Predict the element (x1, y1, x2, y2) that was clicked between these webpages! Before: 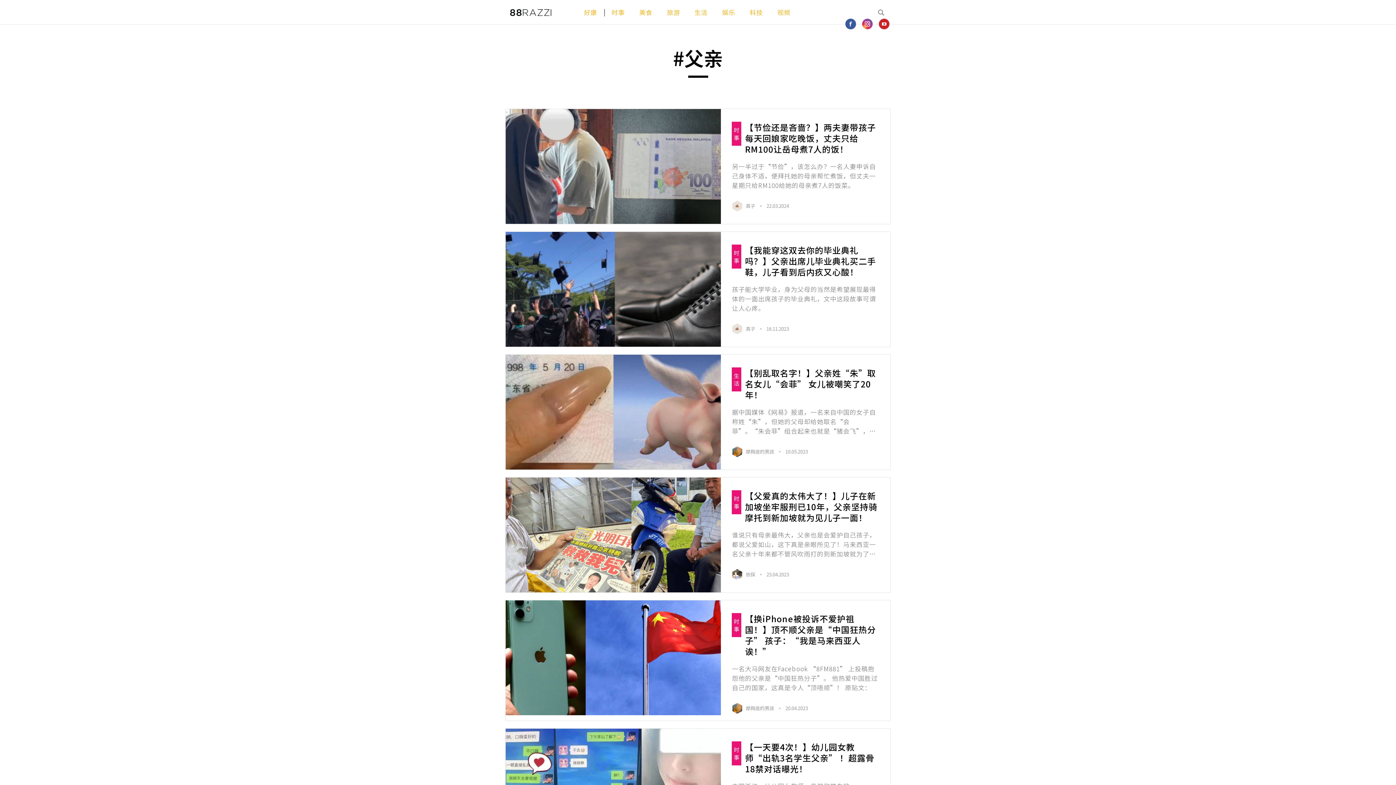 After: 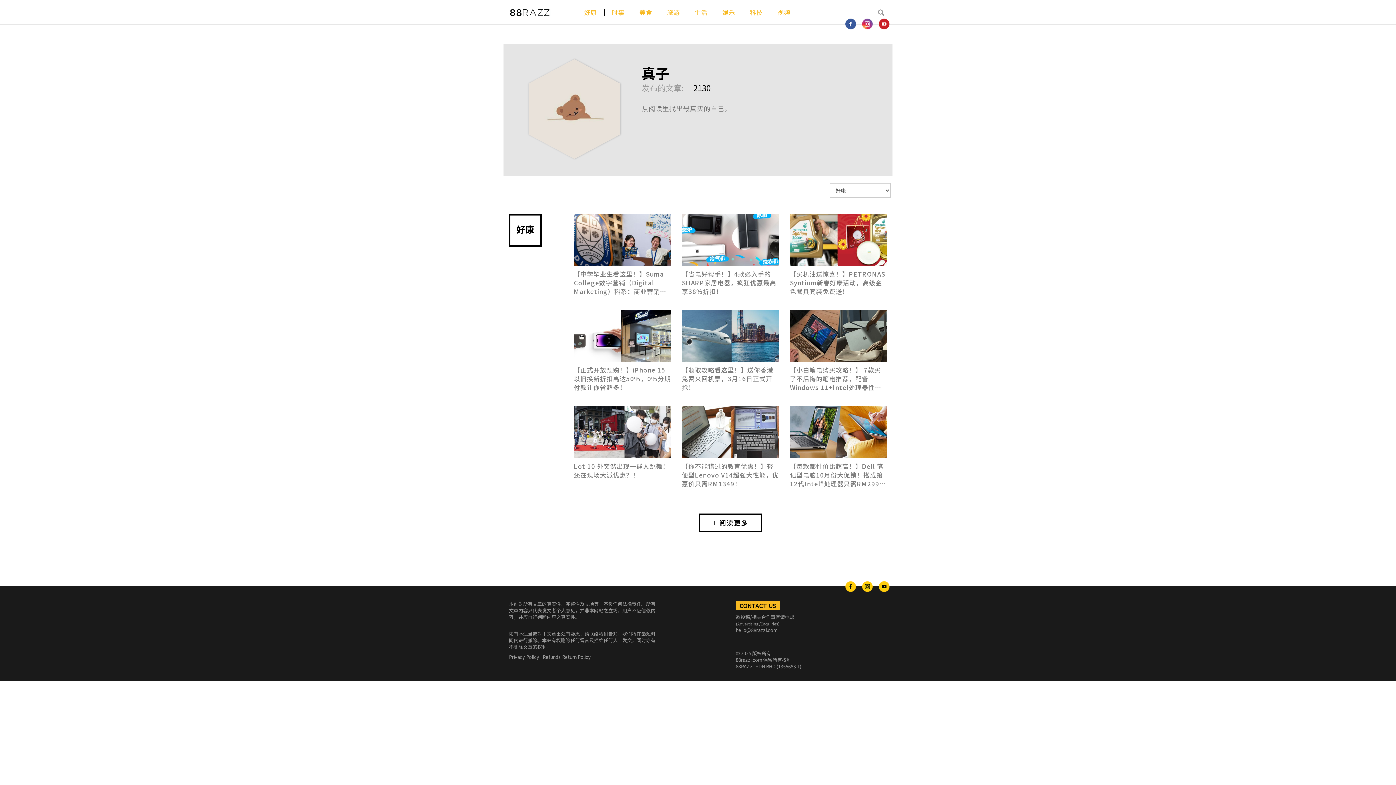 Action: label: 真子  bbox: (745, 325, 756, 332)